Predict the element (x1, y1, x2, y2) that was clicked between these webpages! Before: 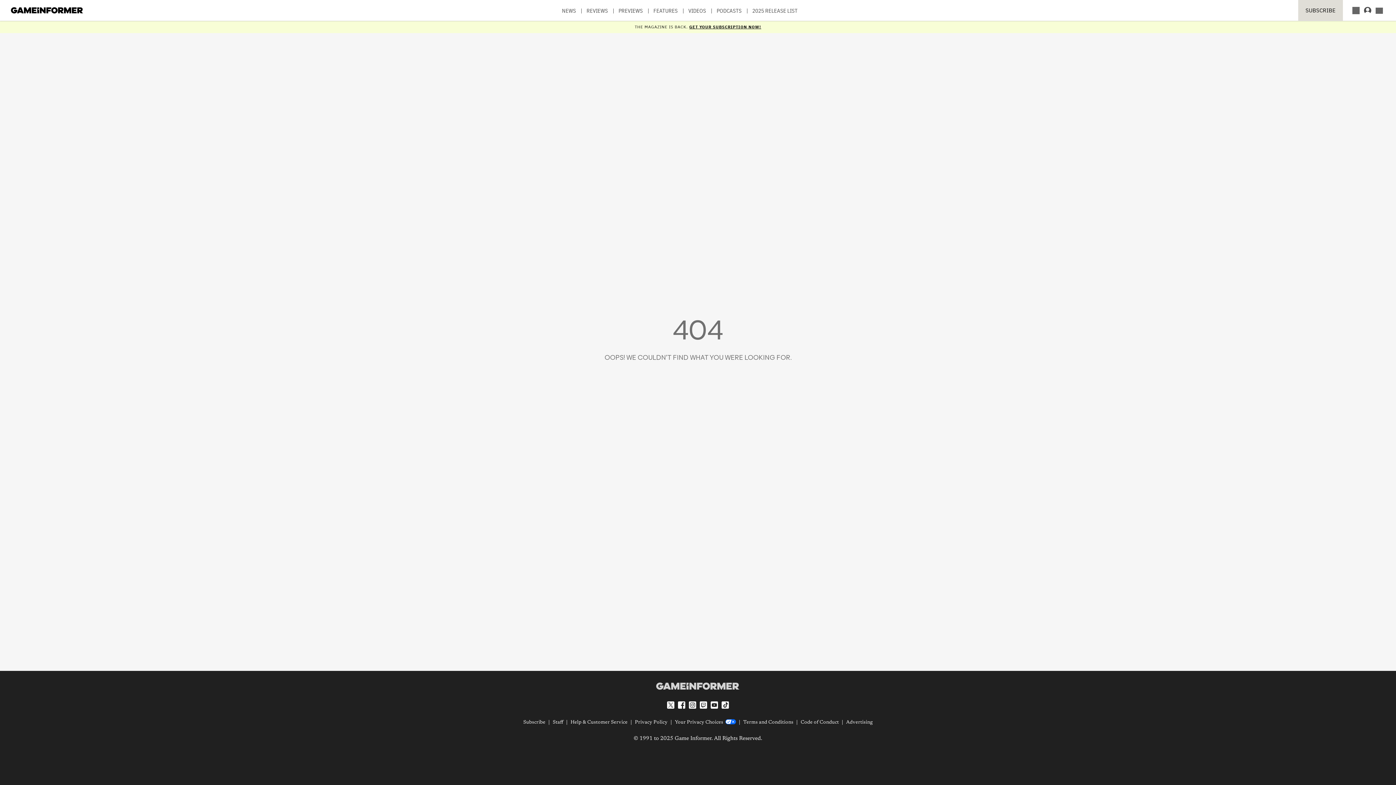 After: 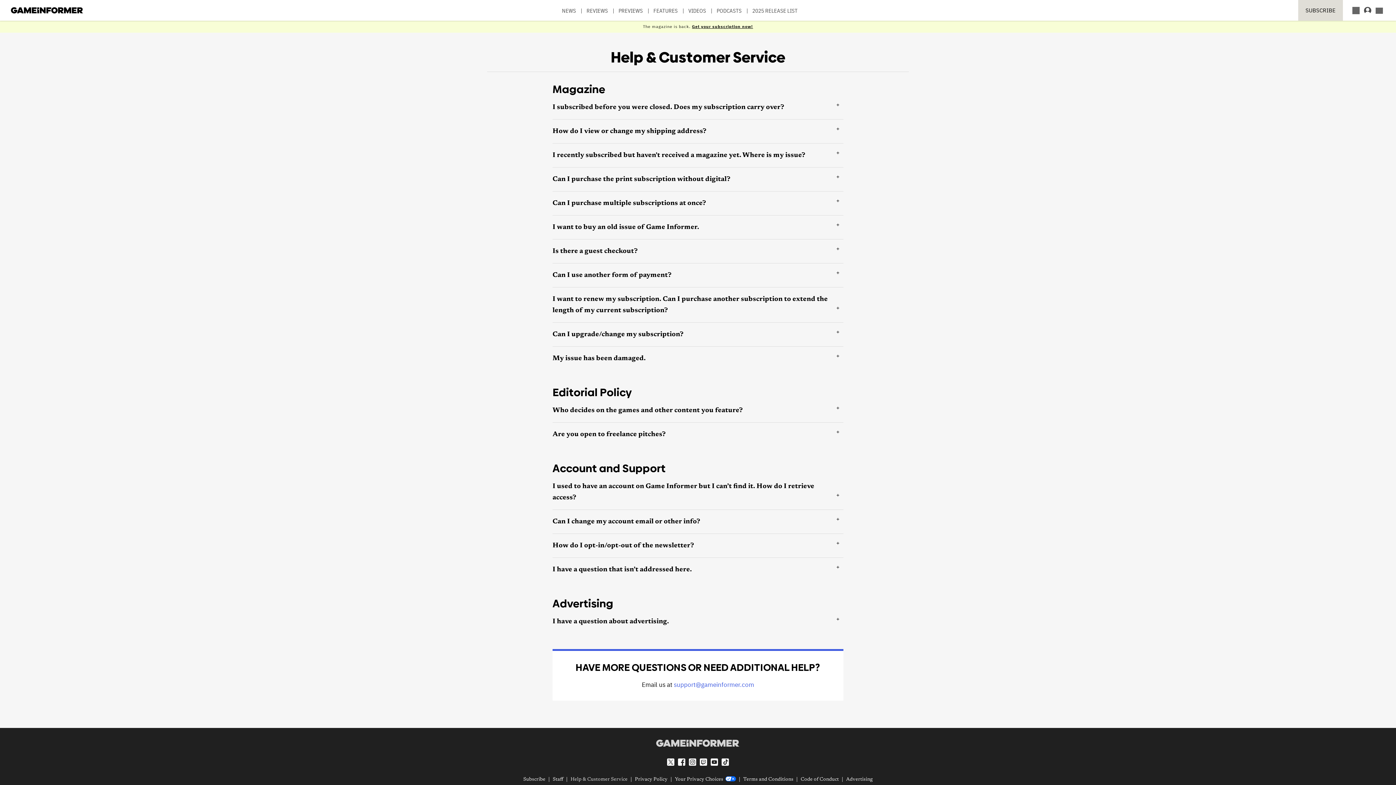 Action: label: Help & Customer Service bbox: (570, 720, 627, 725)